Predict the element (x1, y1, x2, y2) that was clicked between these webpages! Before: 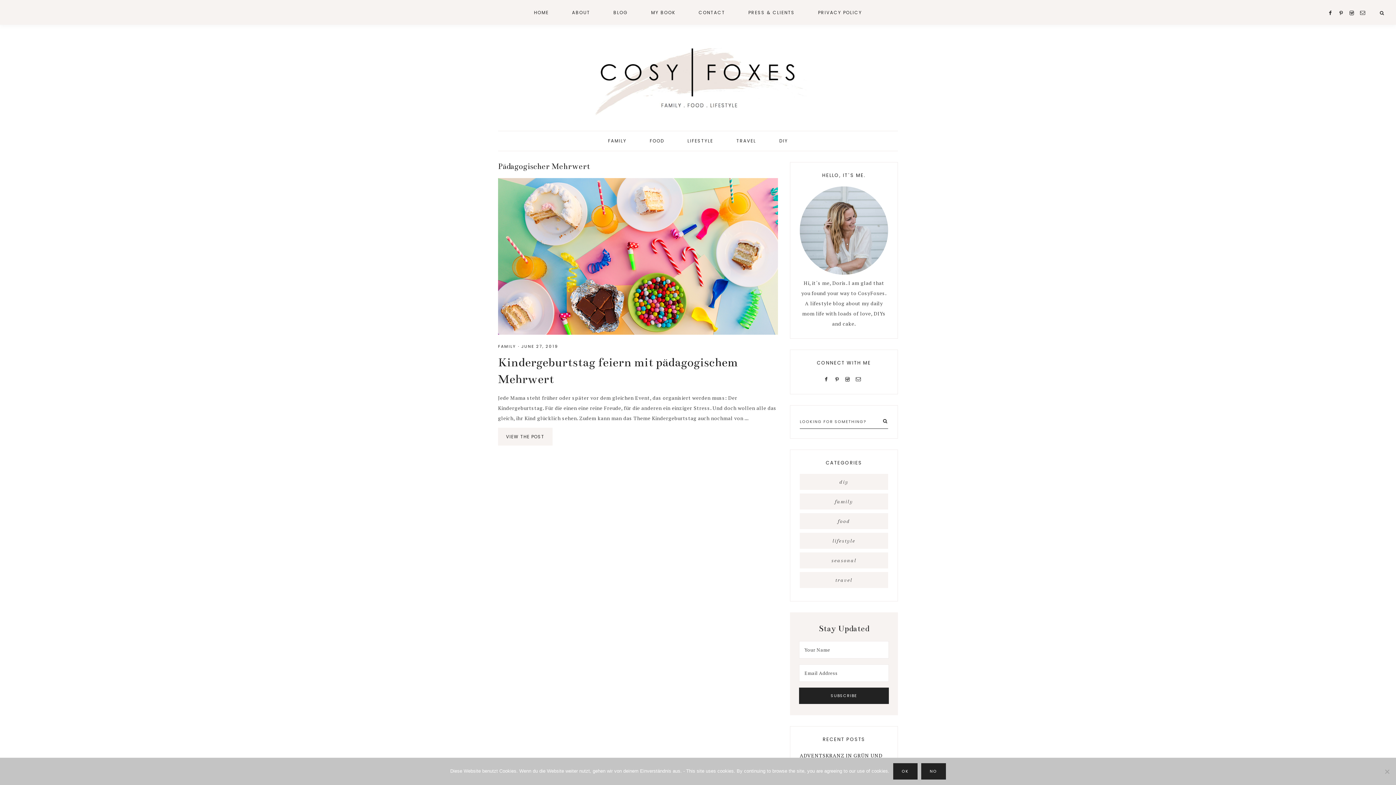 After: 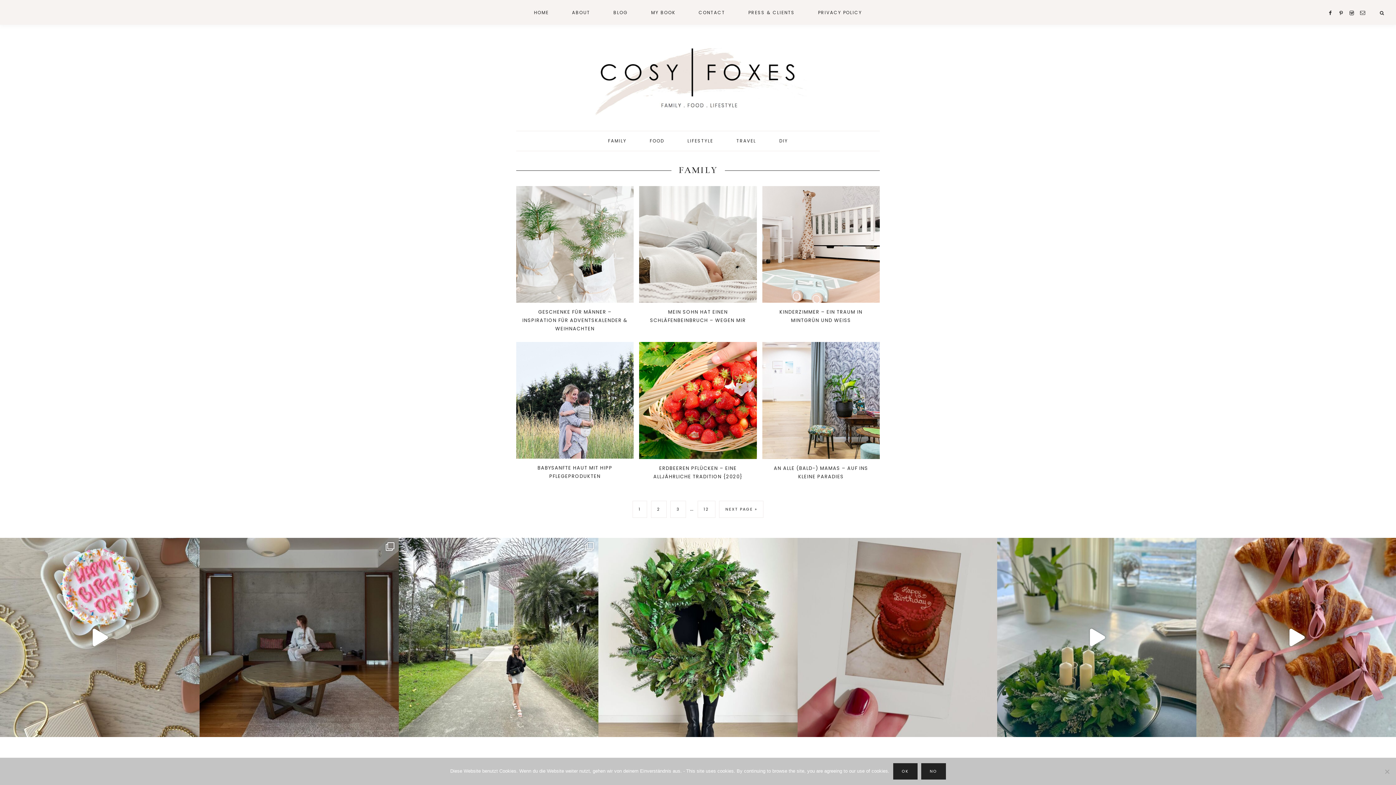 Action: bbox: (800, 493, 888, 509) label: family